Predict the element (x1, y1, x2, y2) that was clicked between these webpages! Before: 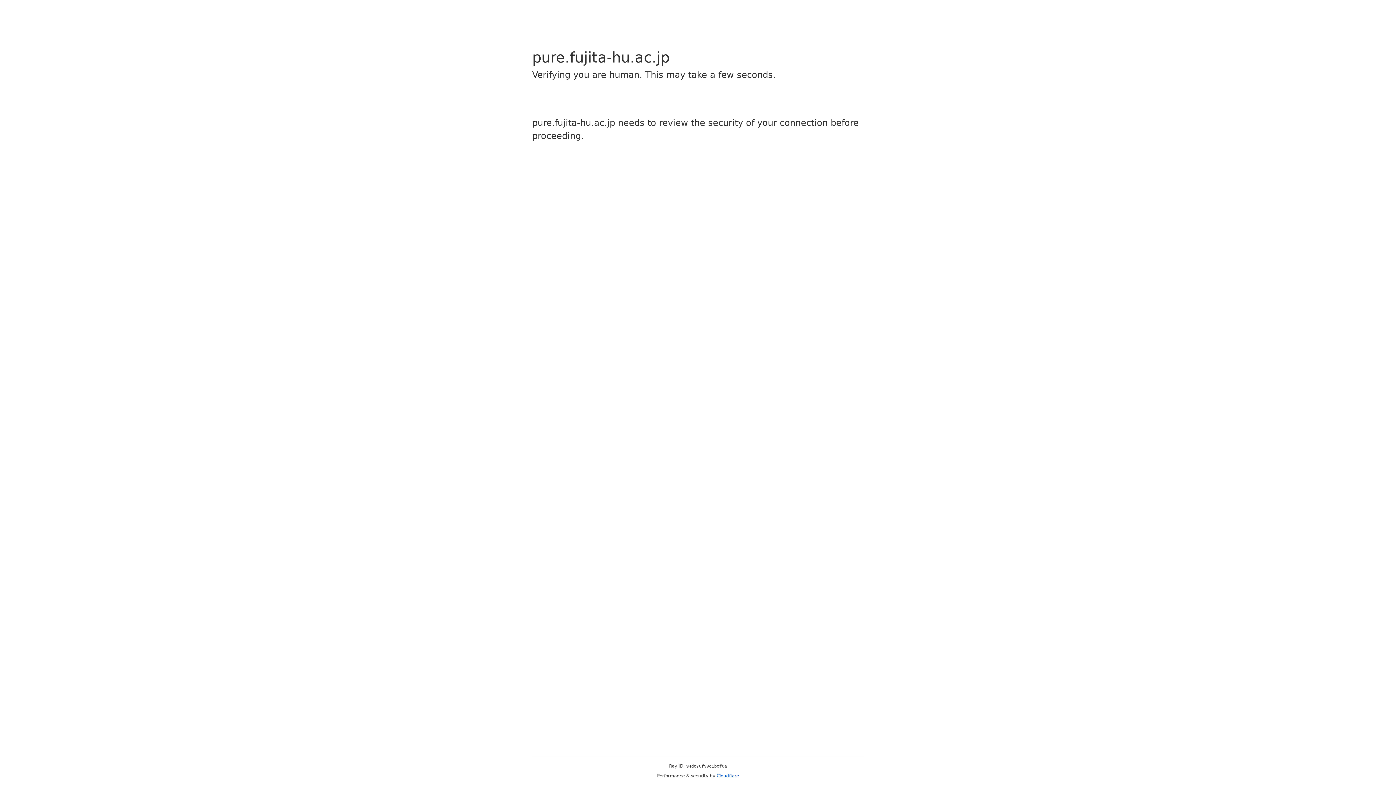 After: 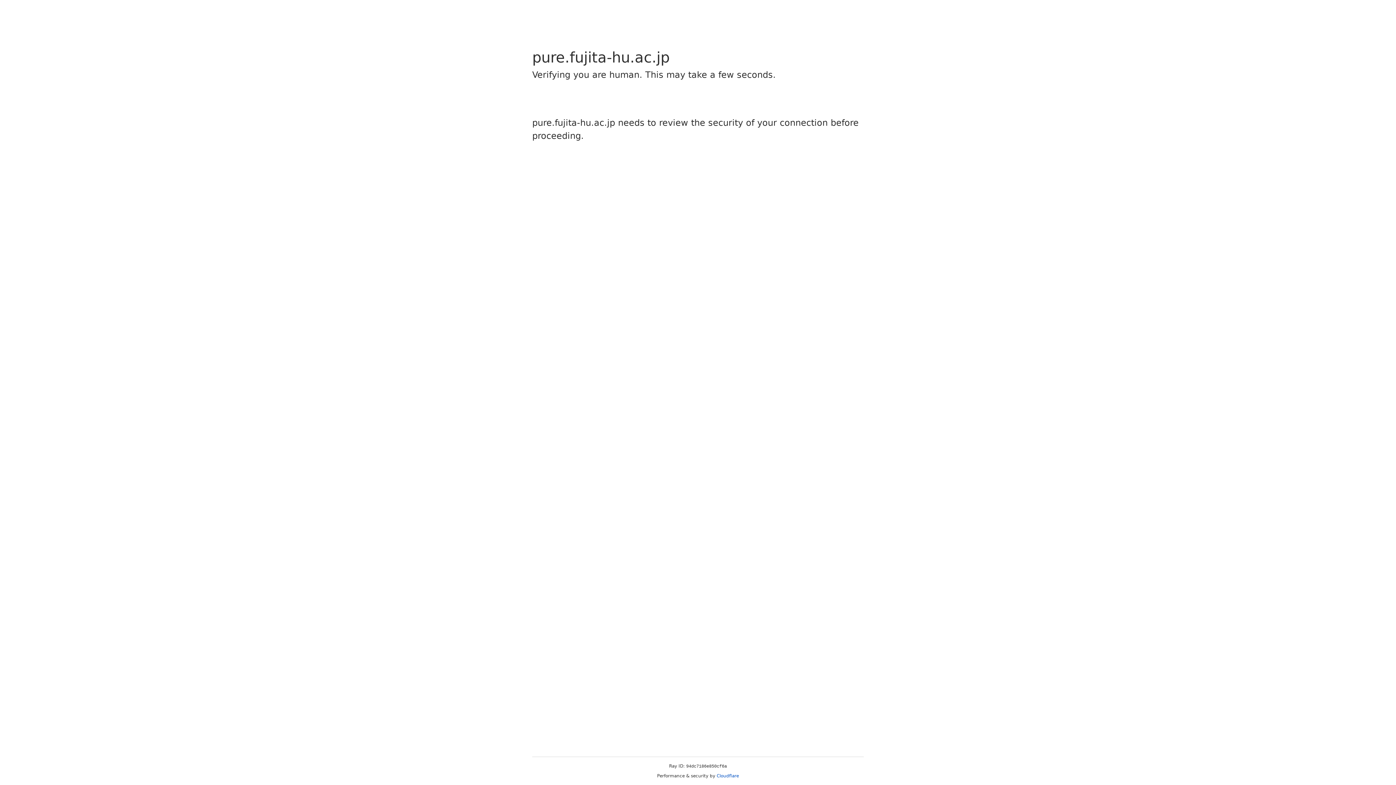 Action: bbox: (716, 773, 739, 778) label: Cloudflare